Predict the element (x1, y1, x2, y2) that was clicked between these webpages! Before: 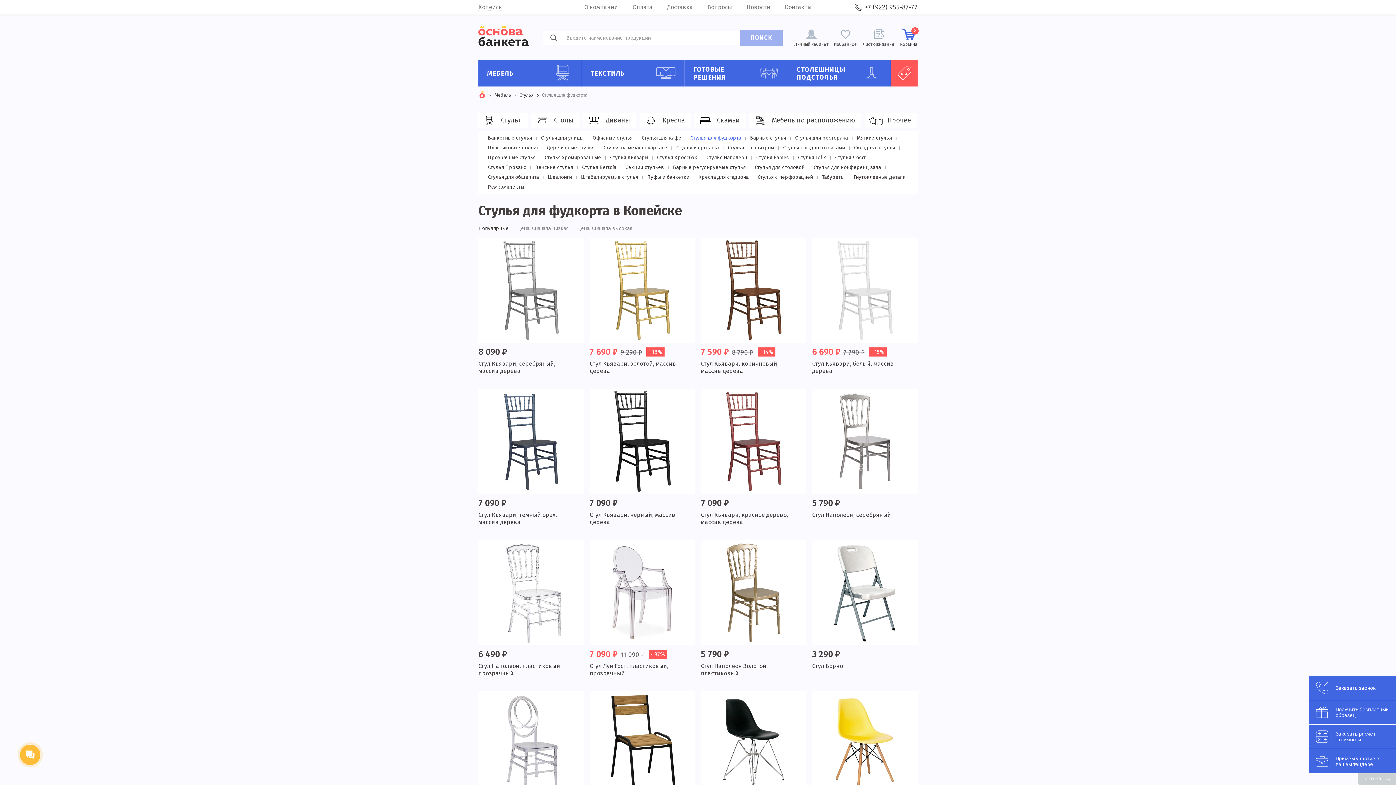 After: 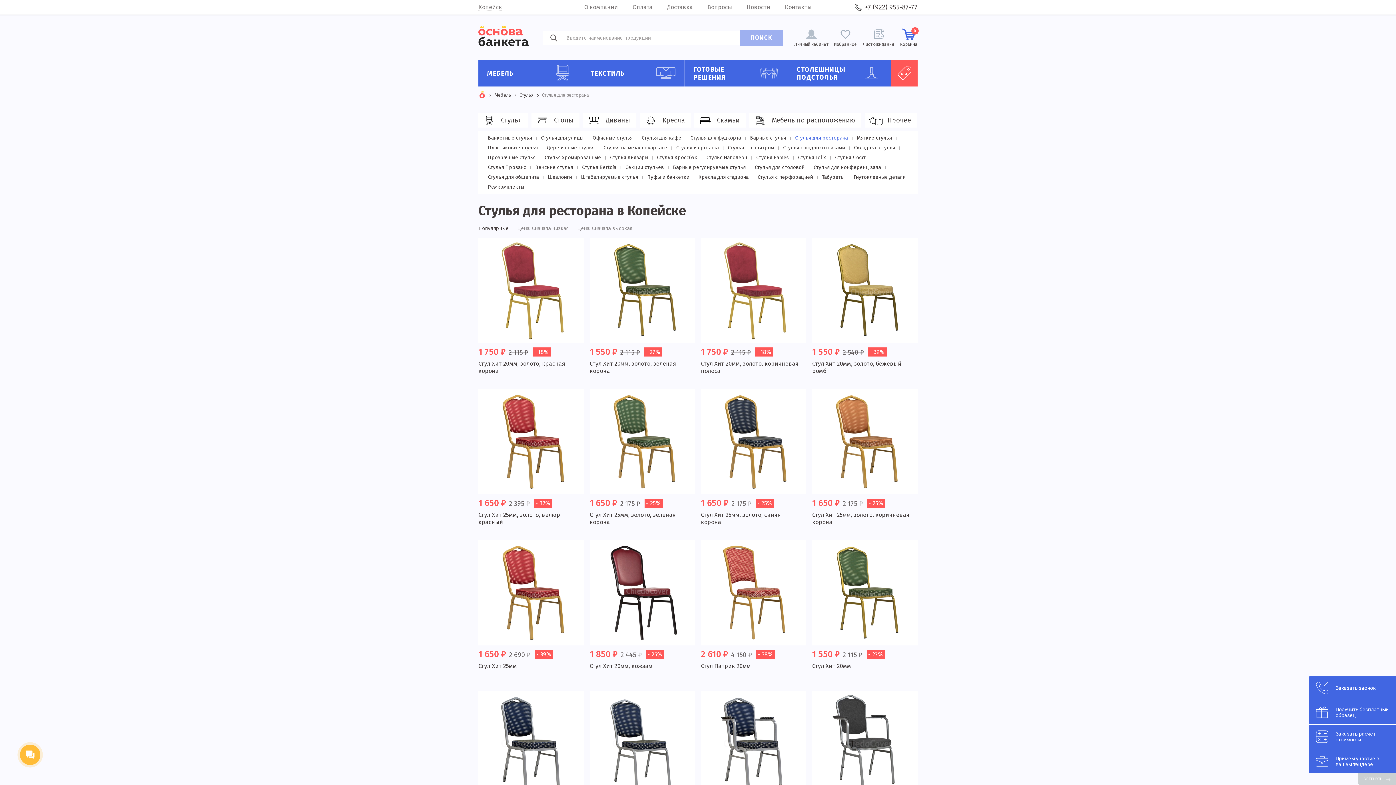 Action: label: Стулья для ресторана bbox: (795, 134, 848, 141)